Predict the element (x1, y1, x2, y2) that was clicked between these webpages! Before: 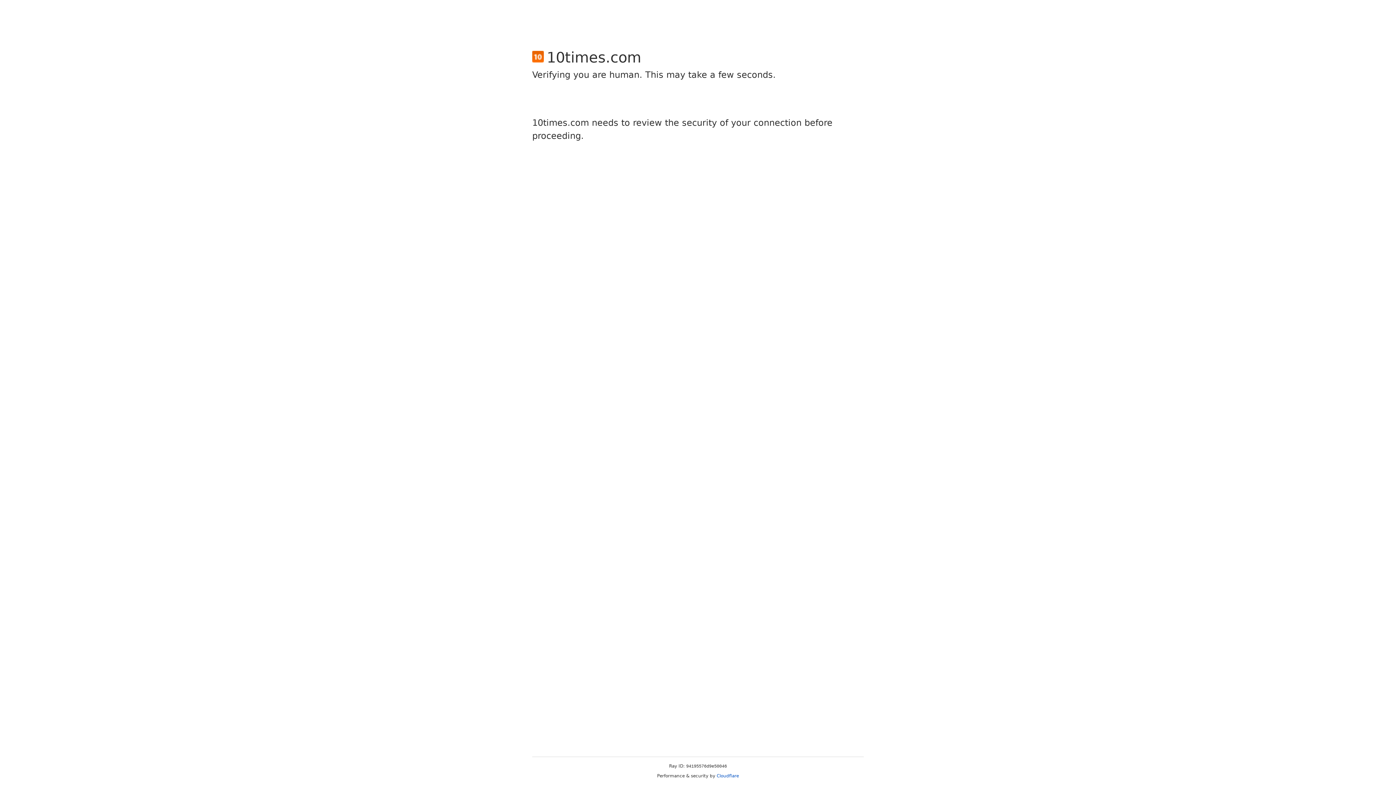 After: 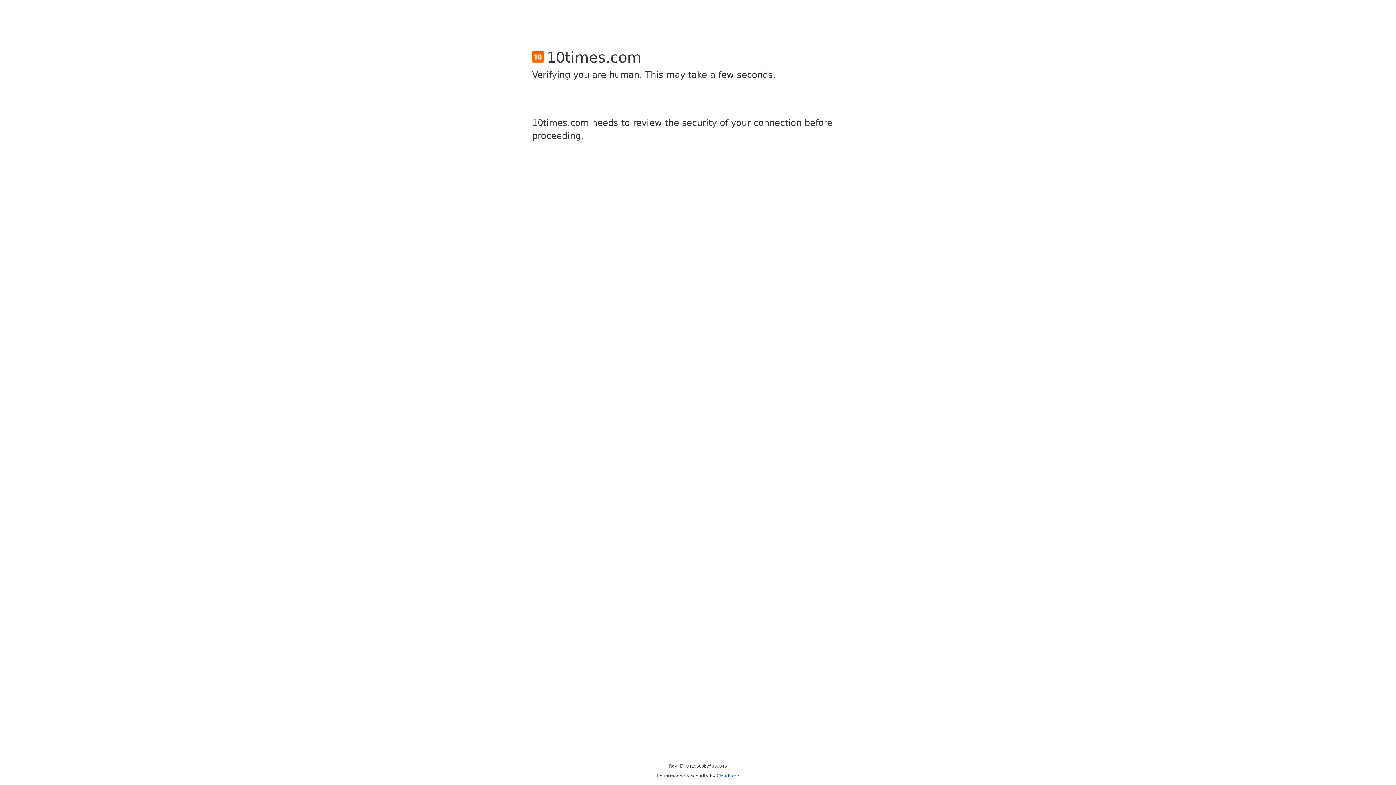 Action: bbox: (716, 773, 739, 778) label: Cloudflare